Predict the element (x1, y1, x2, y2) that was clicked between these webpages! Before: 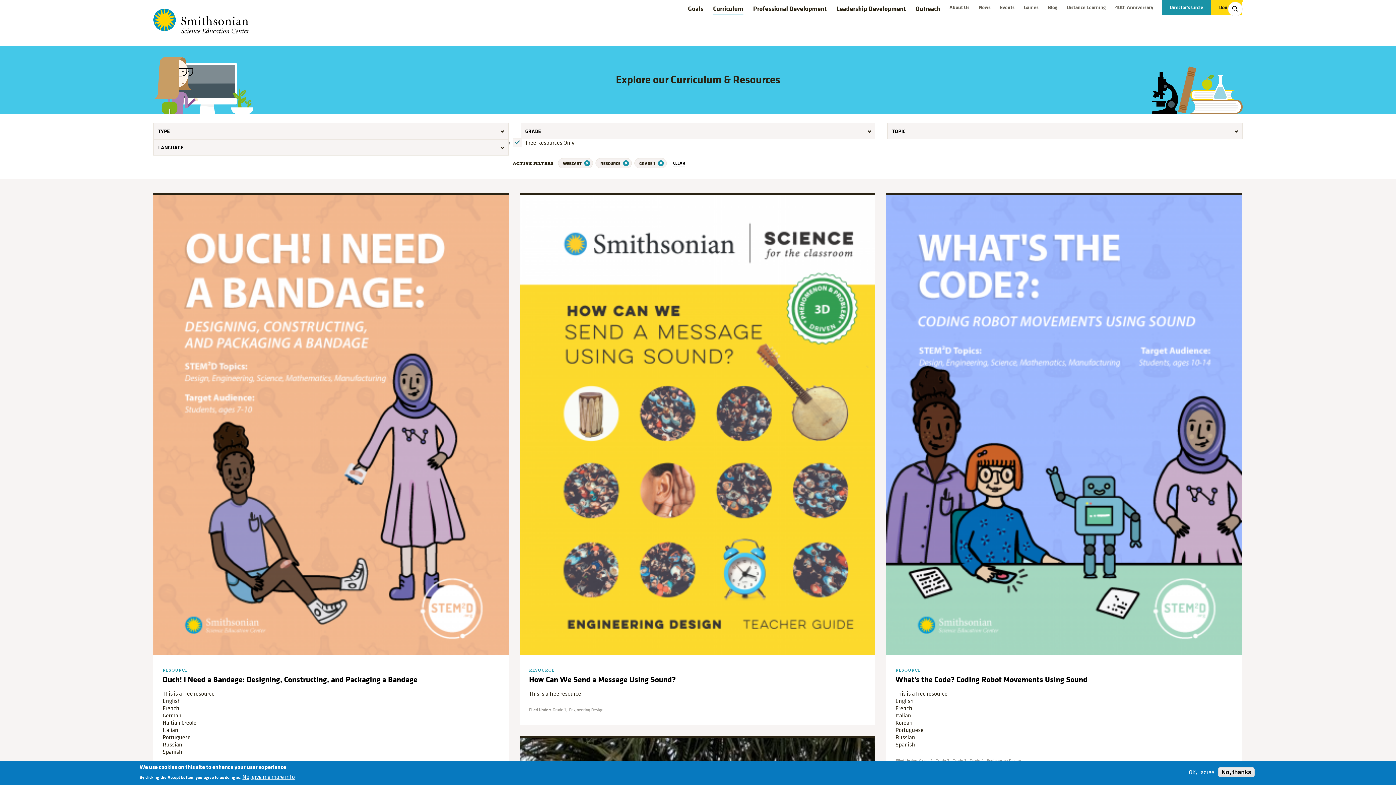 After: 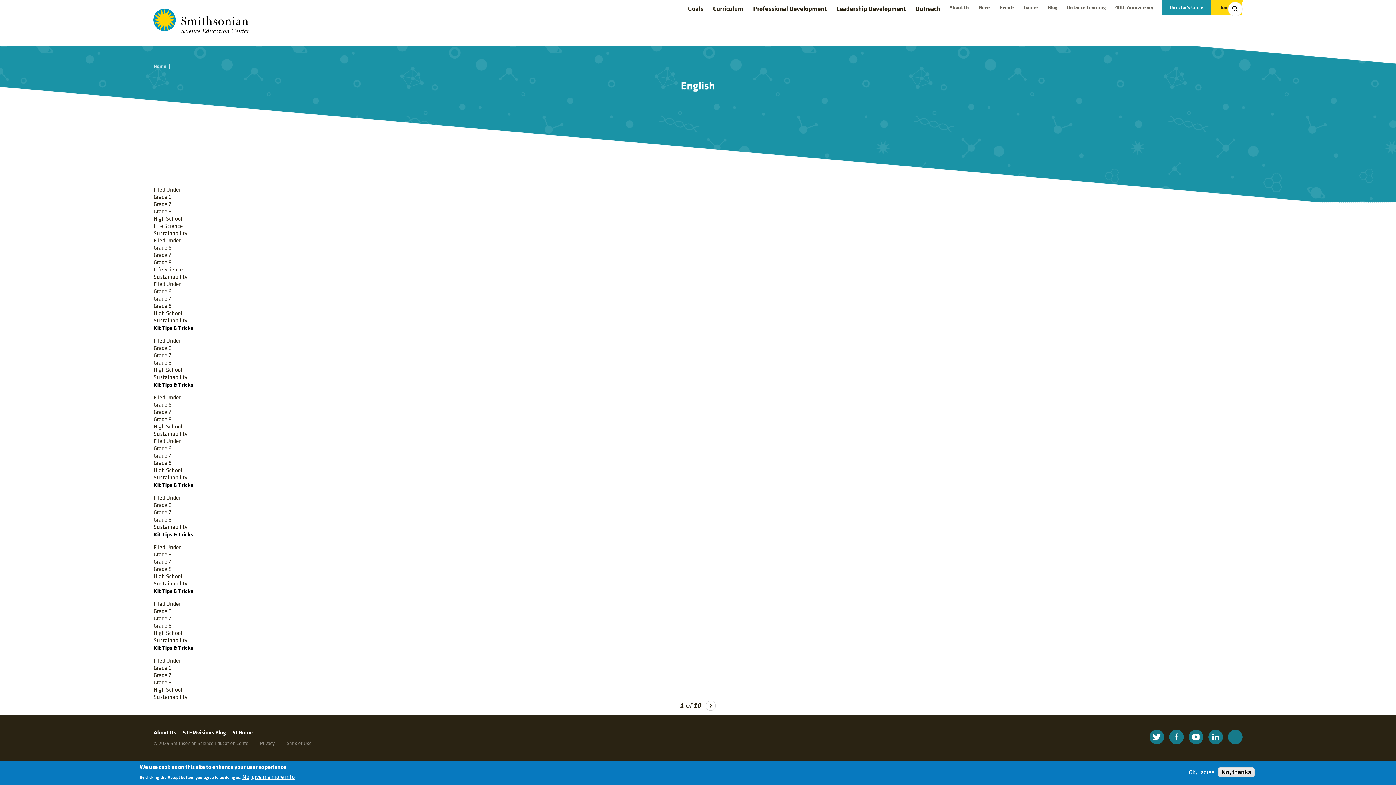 Action: label: English bbox: (162, 697, 180, 705)